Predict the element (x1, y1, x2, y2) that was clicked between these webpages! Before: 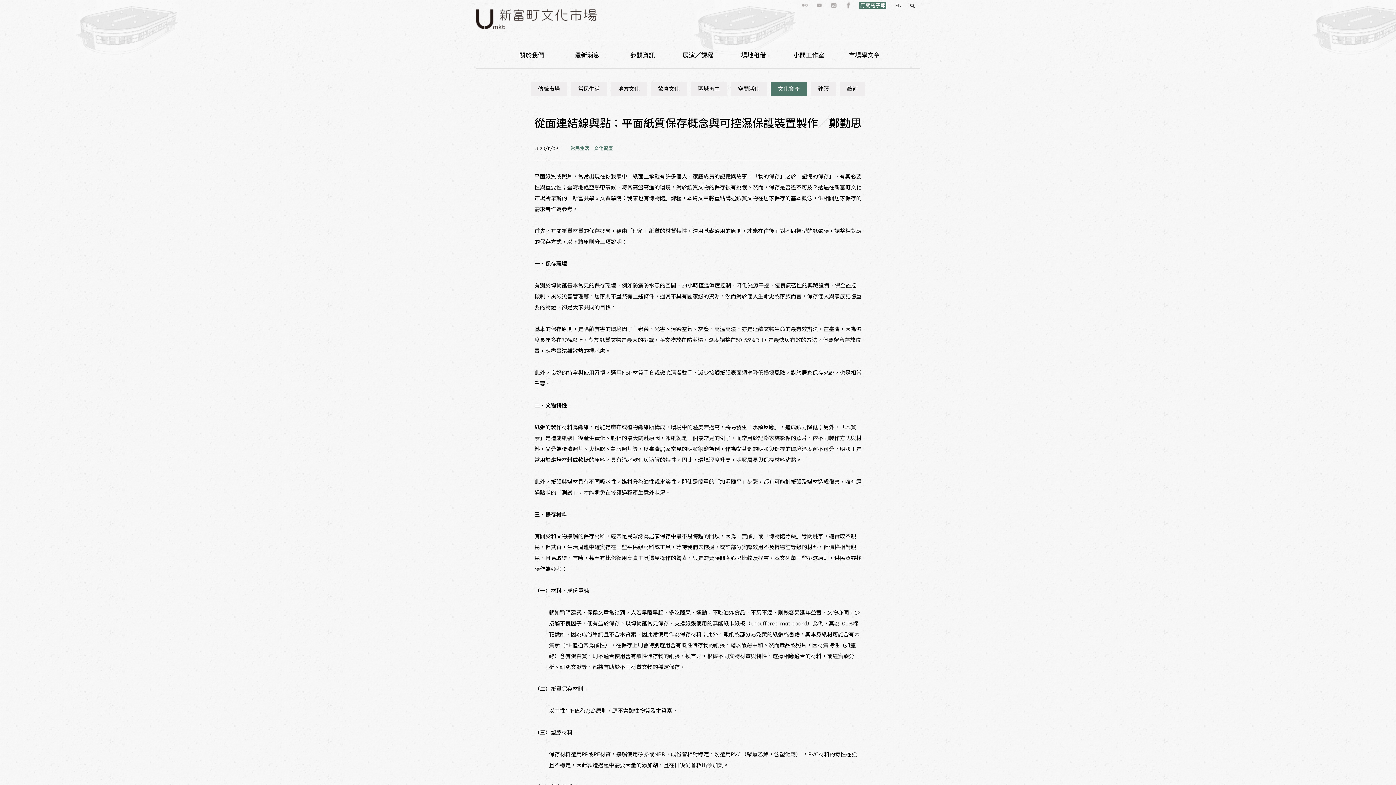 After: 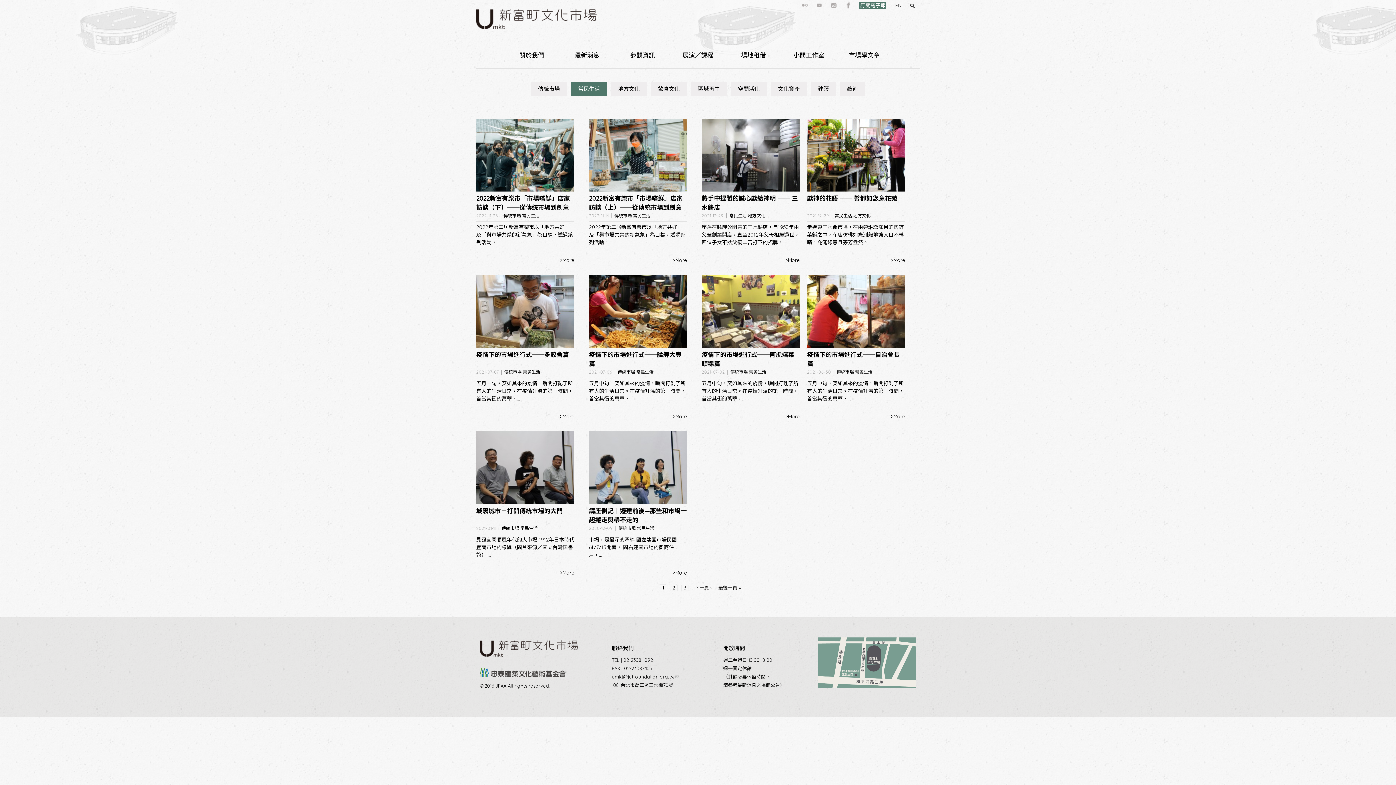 Action: label: 常民生活 bbox: (570, 145, 589, 151)